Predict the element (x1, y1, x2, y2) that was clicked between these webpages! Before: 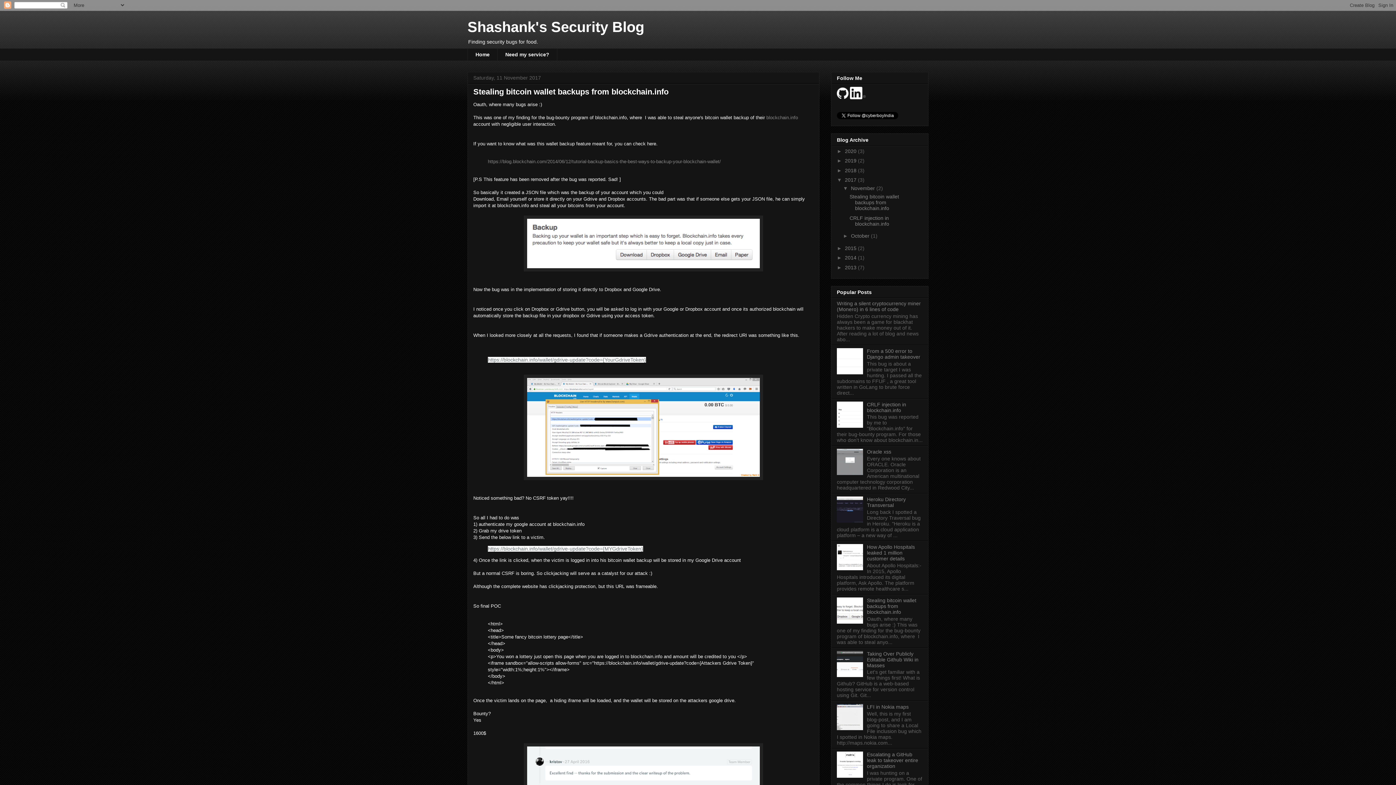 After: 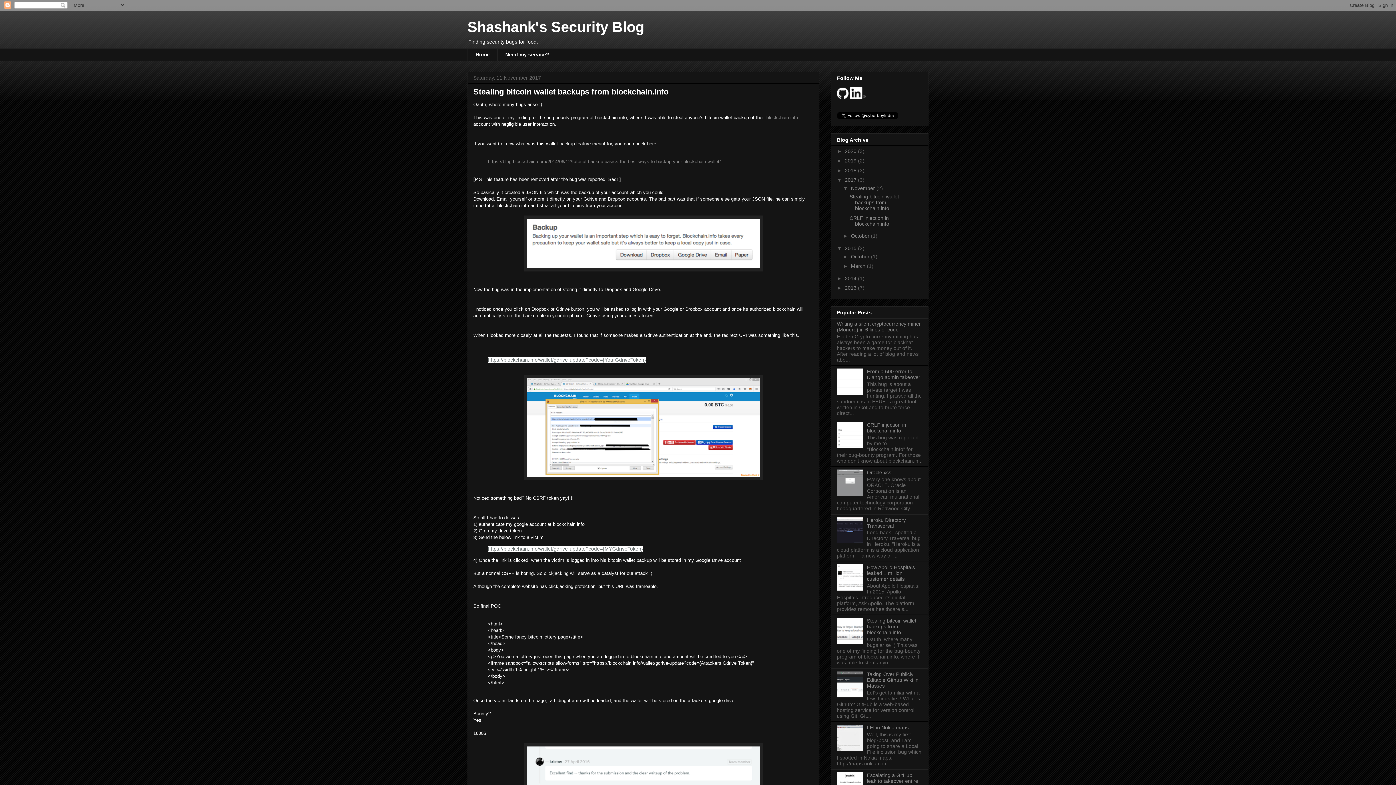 Action: label: ►   bbox: (837, 245, 845, 251)